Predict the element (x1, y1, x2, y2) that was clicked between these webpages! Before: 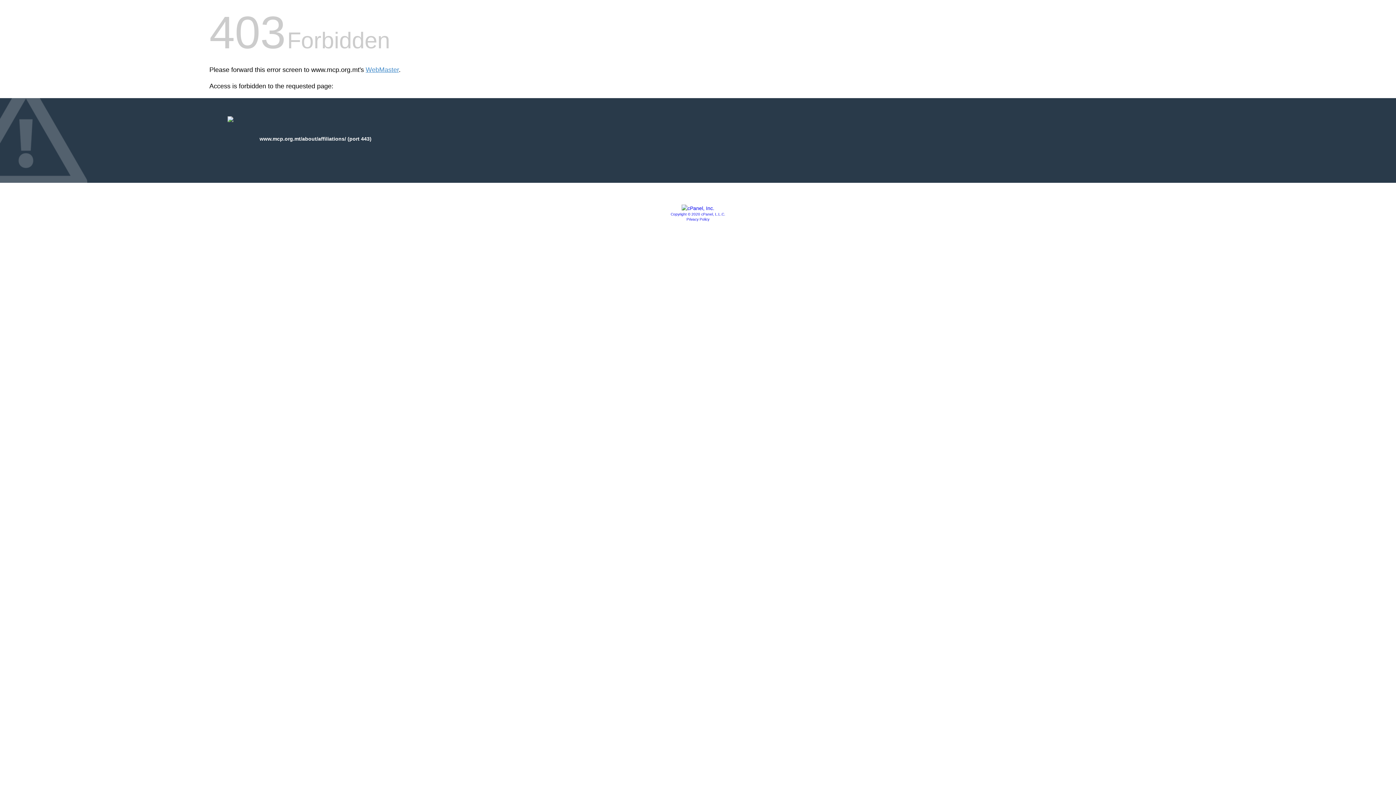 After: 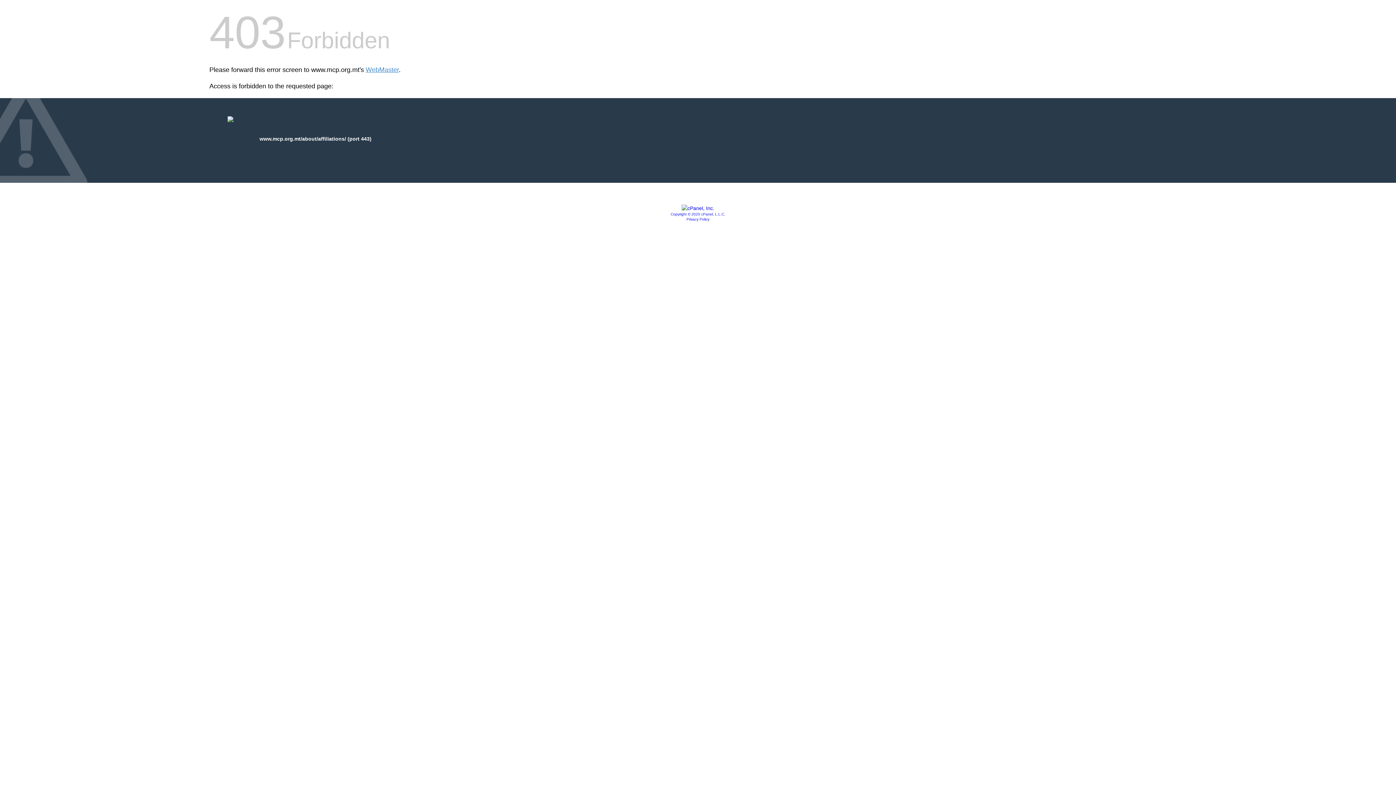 Action: bbox: (681, 205, 714, 211)